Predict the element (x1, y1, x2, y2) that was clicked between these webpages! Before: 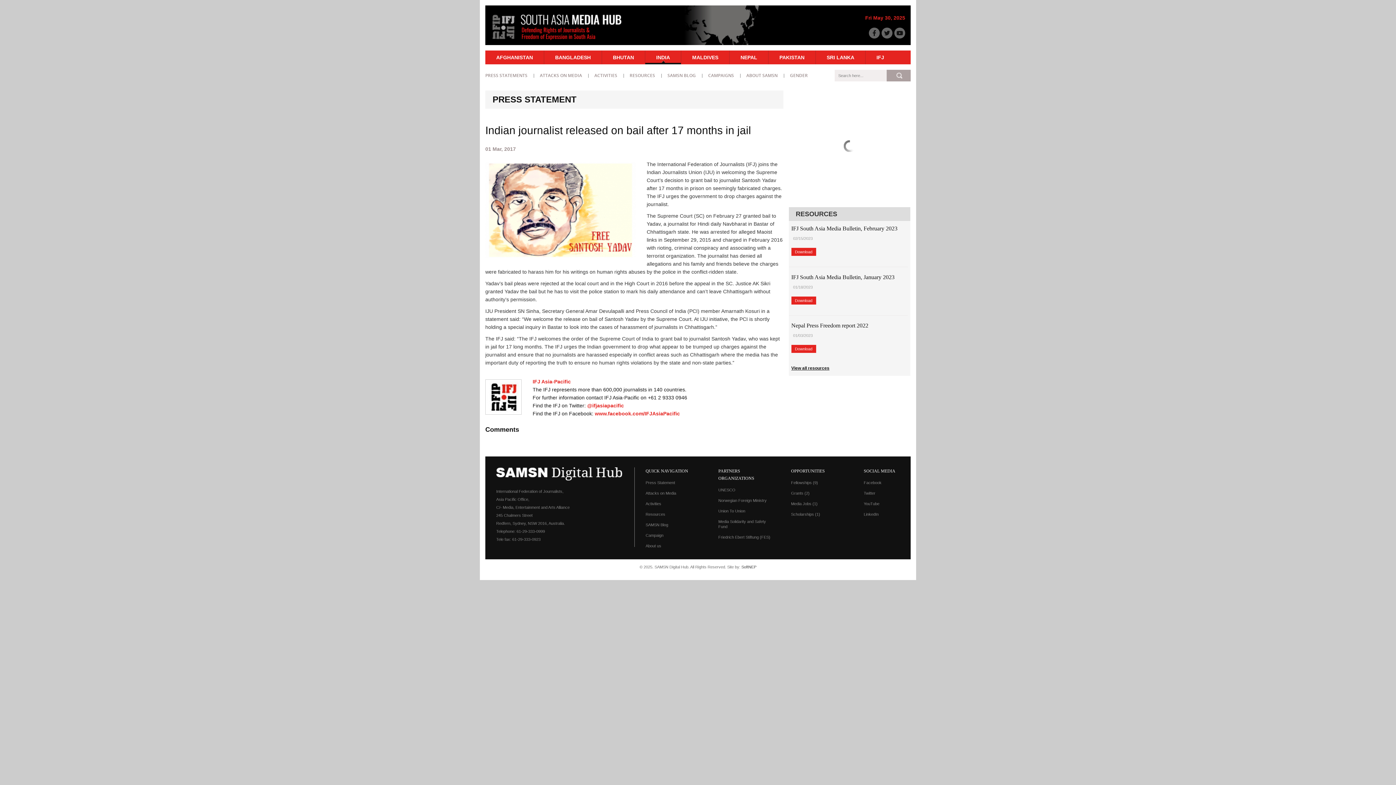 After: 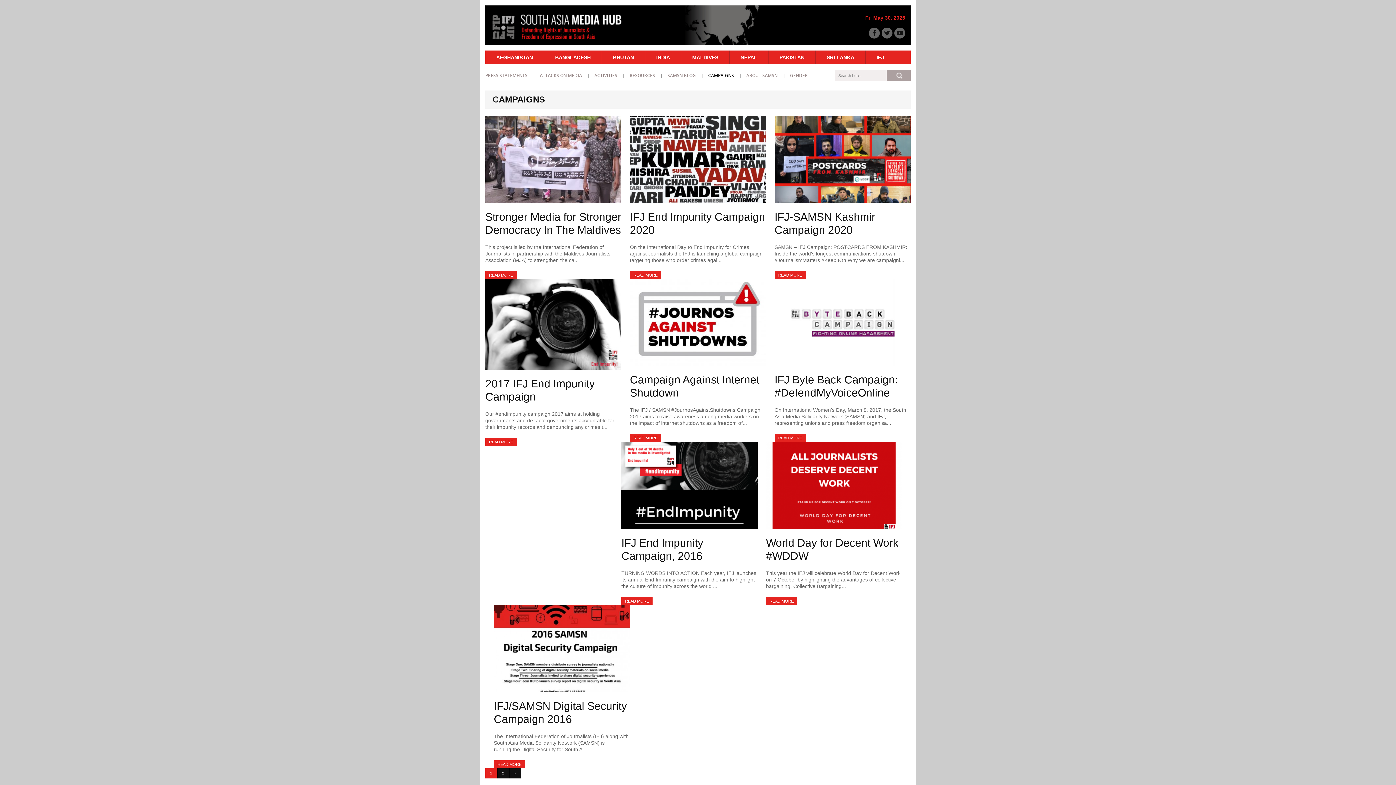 Action: bbox: (645, 532, 700, 538) label: Campaign